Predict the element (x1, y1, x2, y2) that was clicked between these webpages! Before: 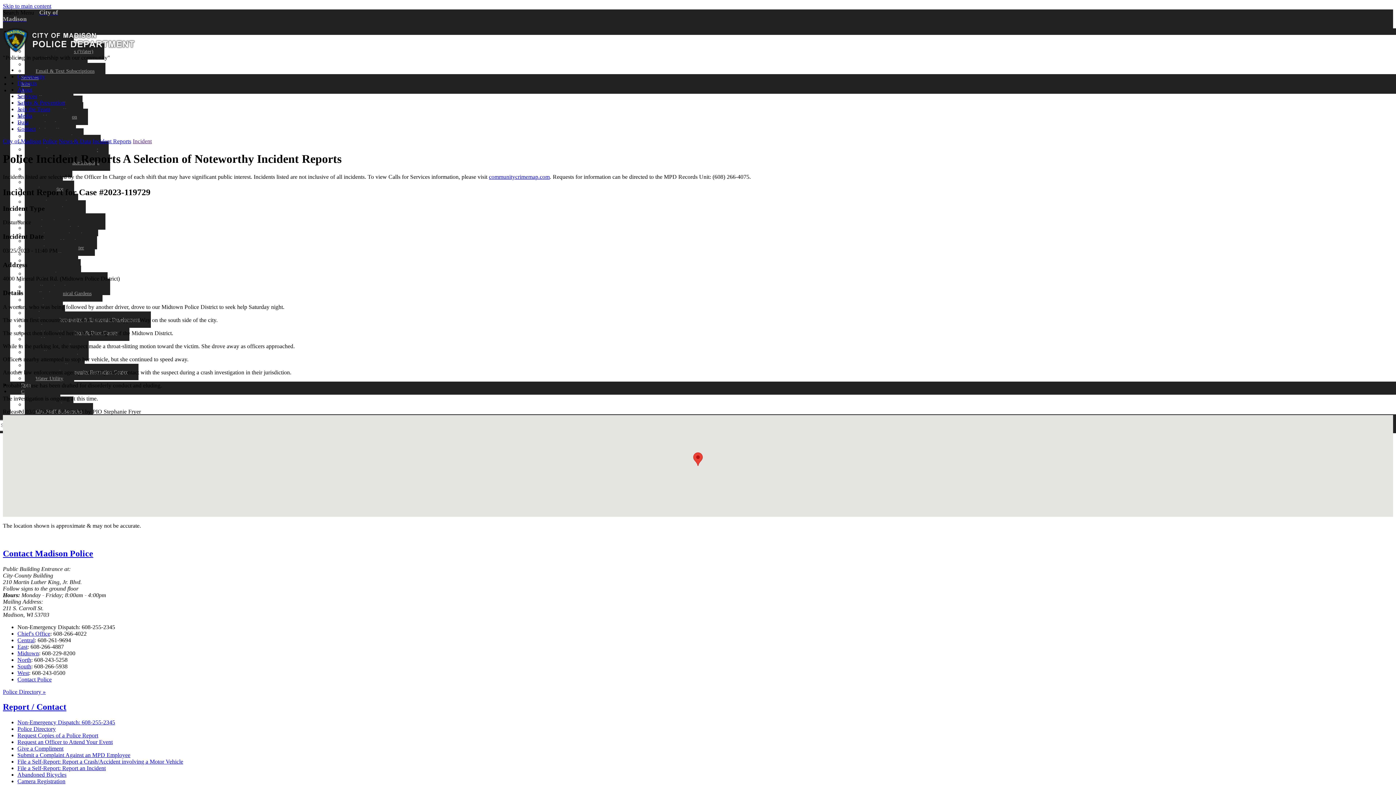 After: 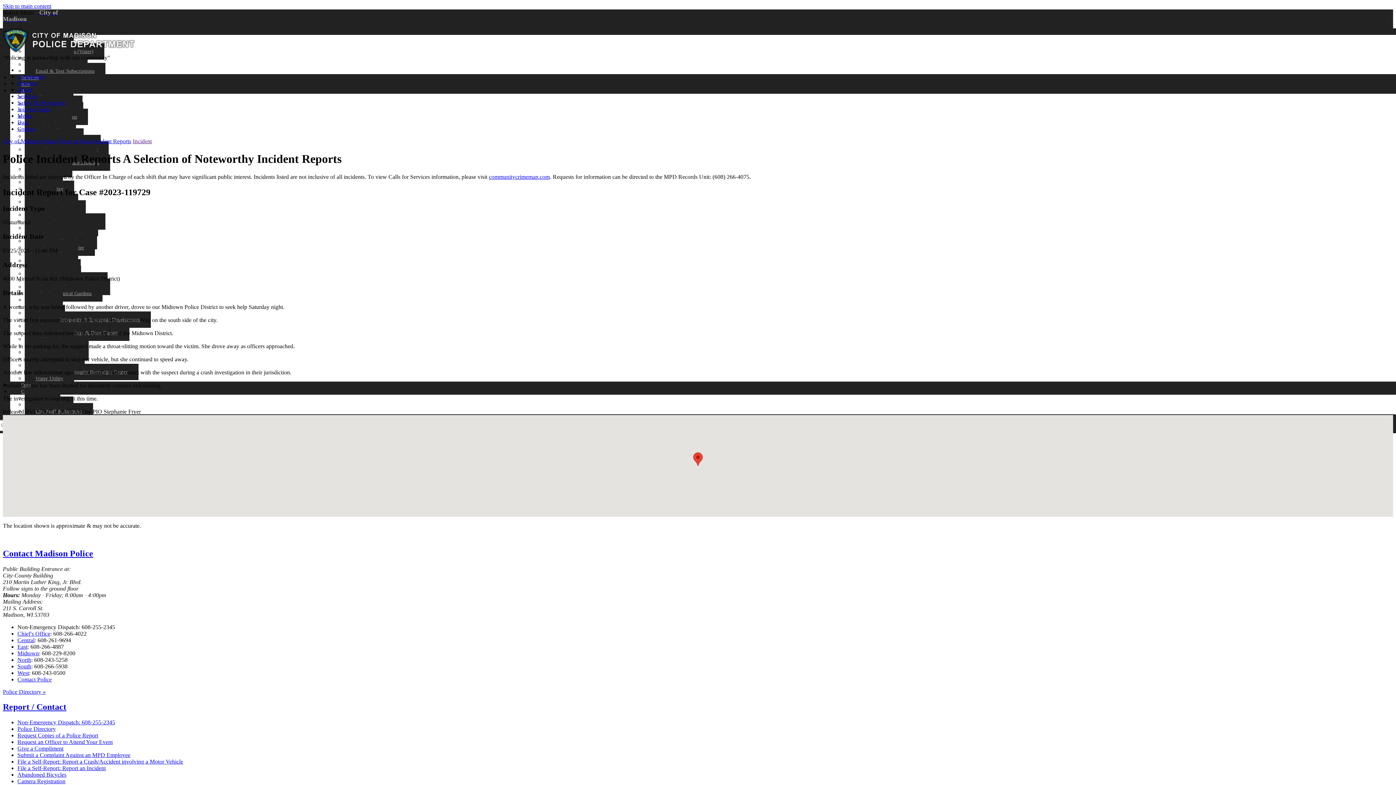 Action: label: Toggle City of Madison navigation bbox: (2, 9, 35, 15)